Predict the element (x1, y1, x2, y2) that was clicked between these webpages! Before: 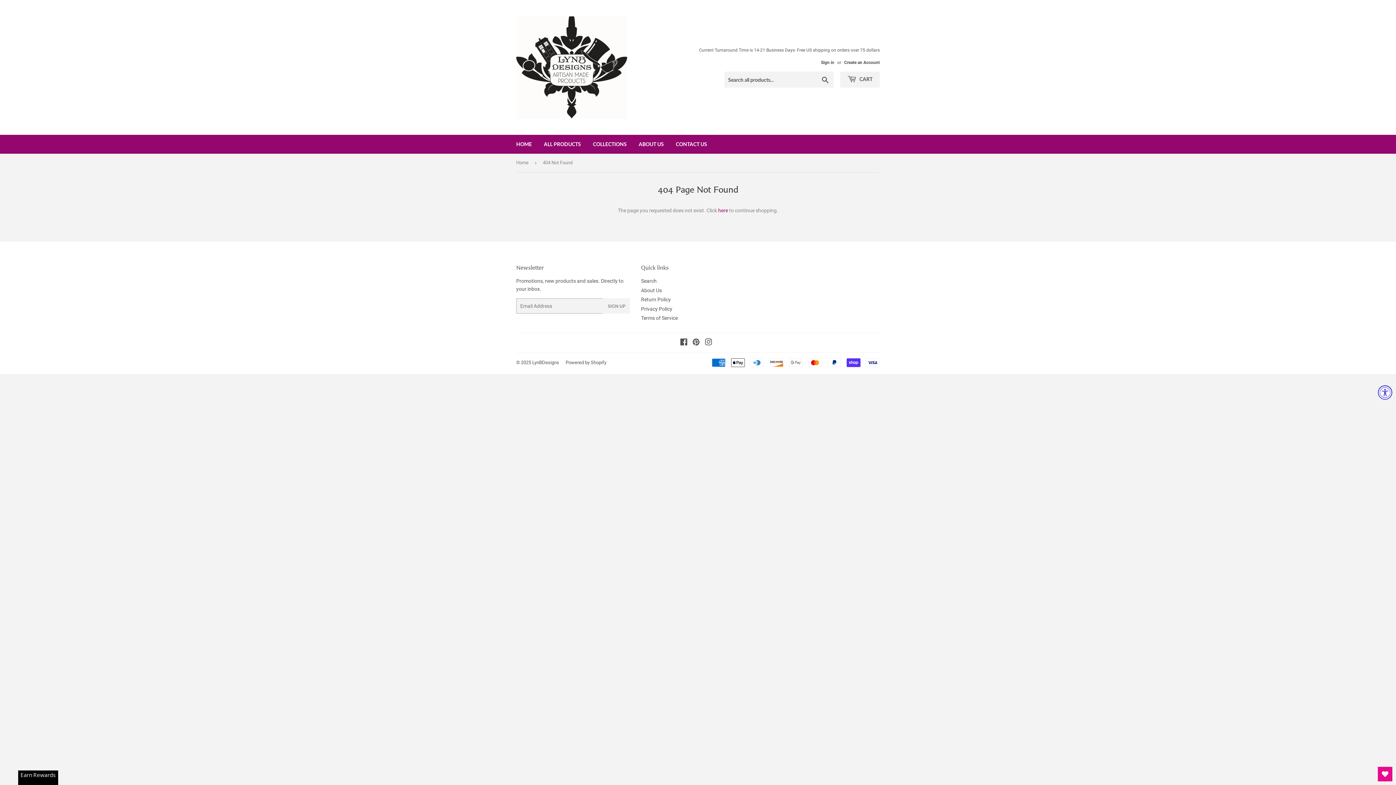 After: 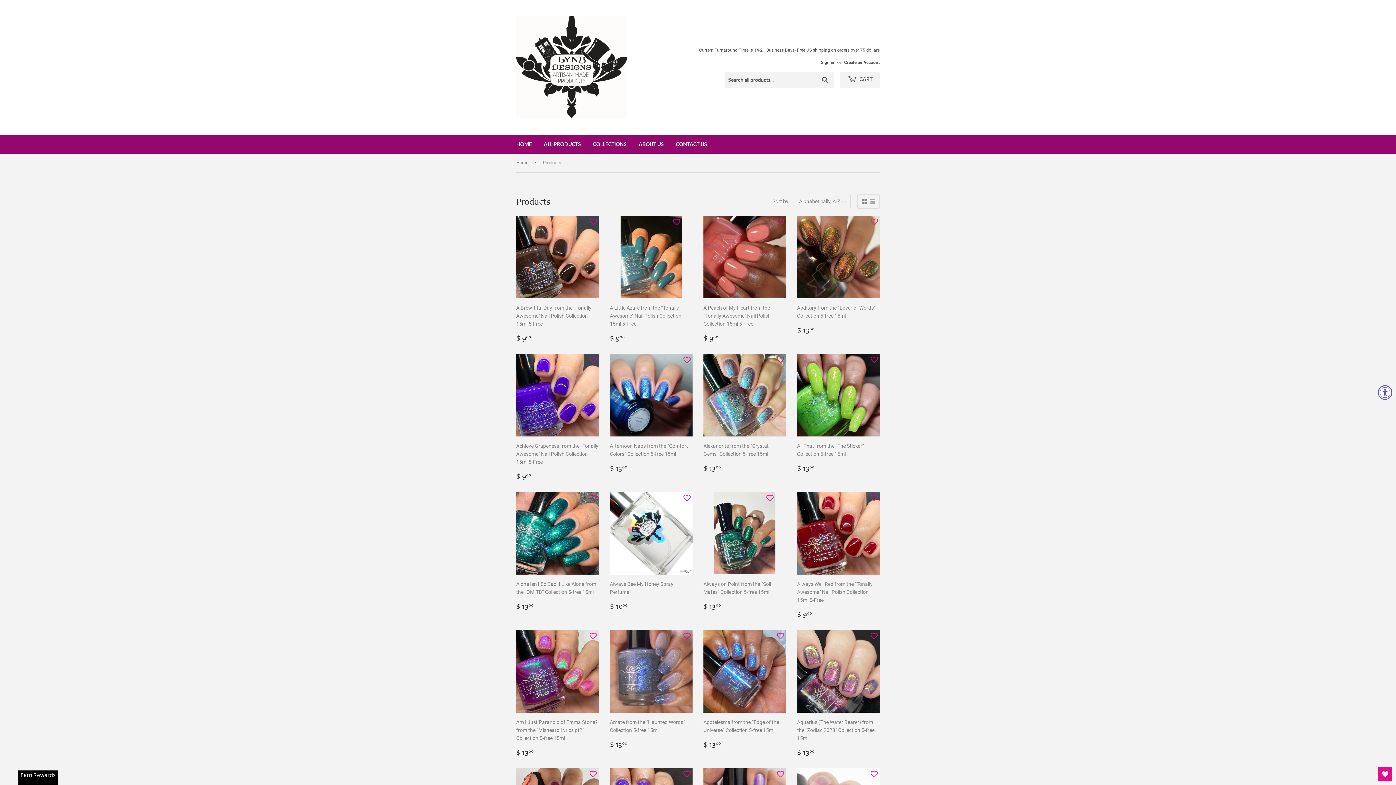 Action: bbox: (538, 134, 586, 153) label: ALL PRODUCTS